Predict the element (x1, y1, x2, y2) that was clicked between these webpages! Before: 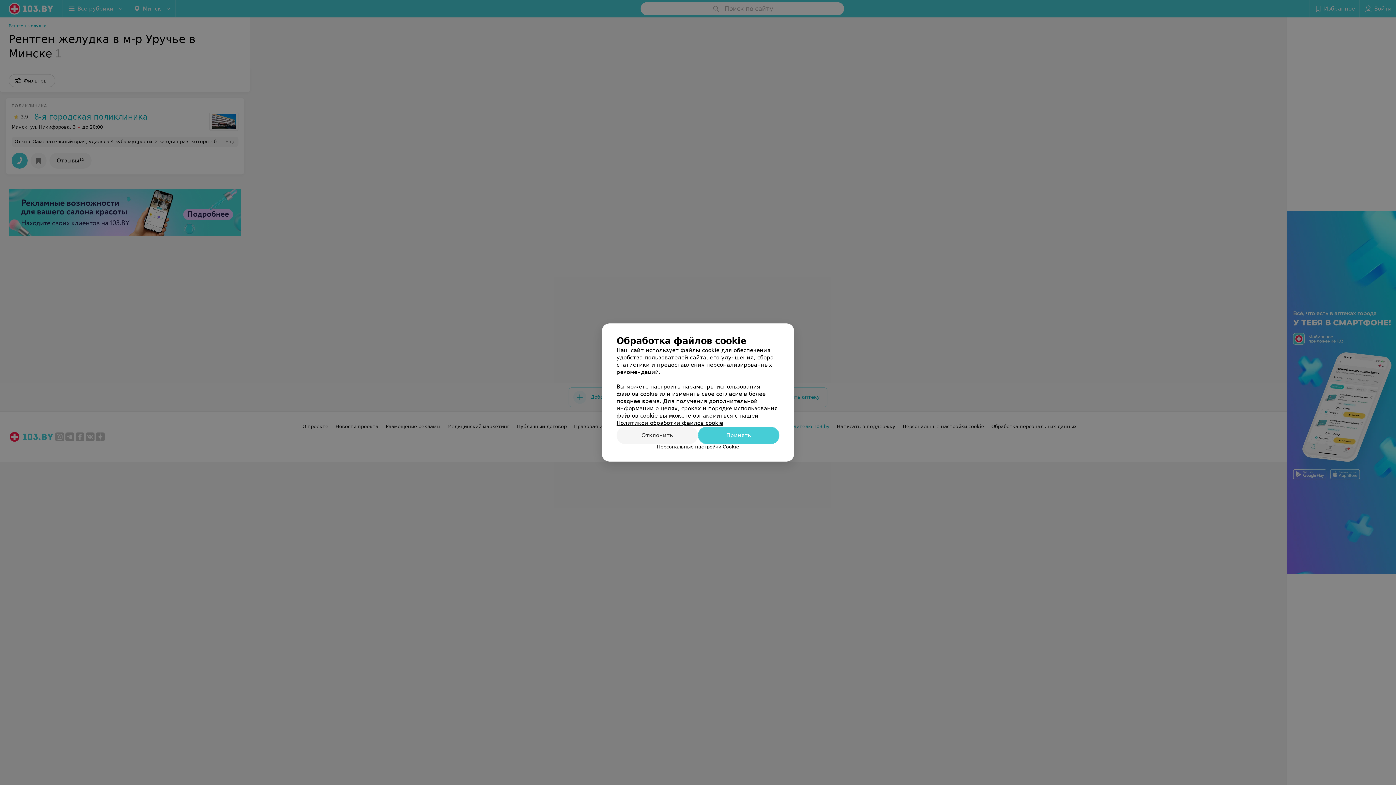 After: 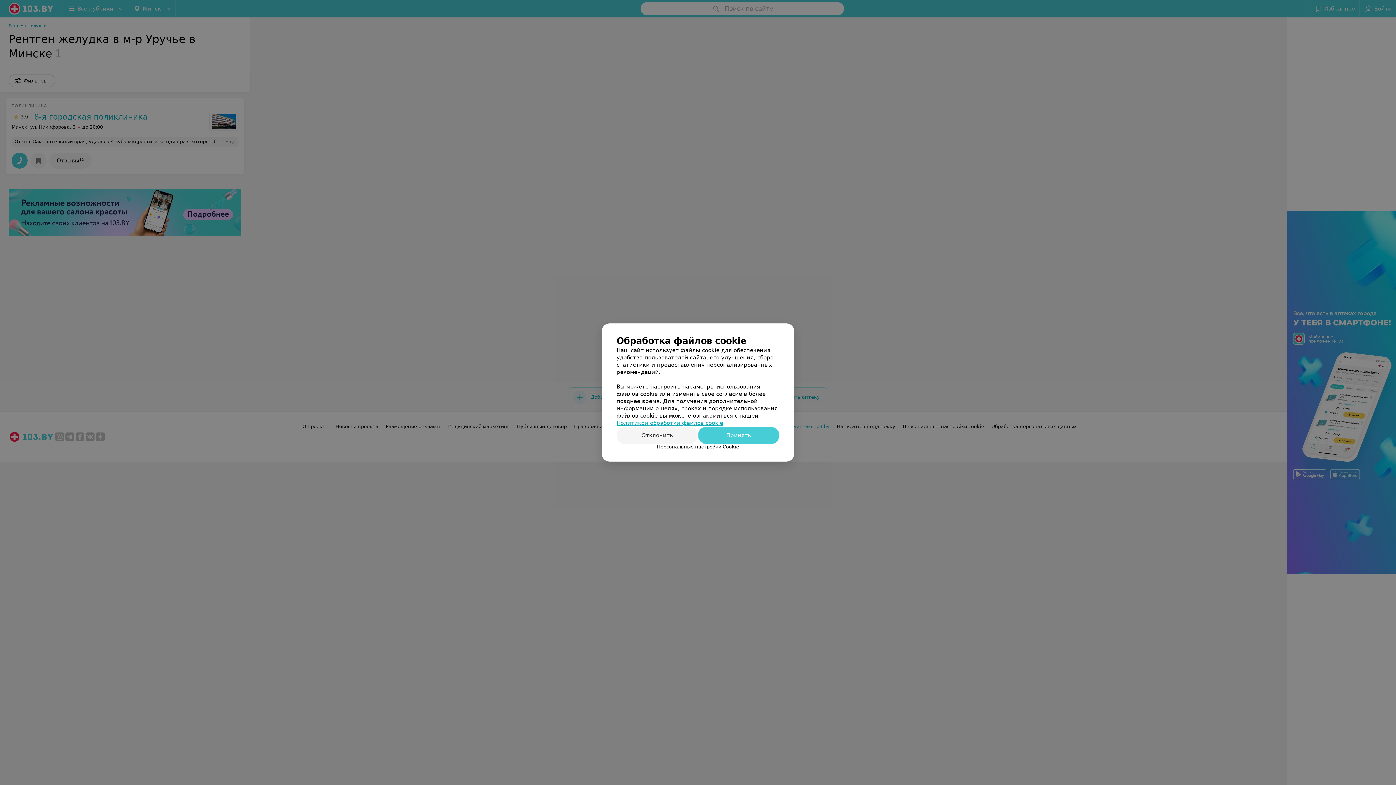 Action: bbox: (616, 420, 723, 426) label: Политикой обработки файлов cookie